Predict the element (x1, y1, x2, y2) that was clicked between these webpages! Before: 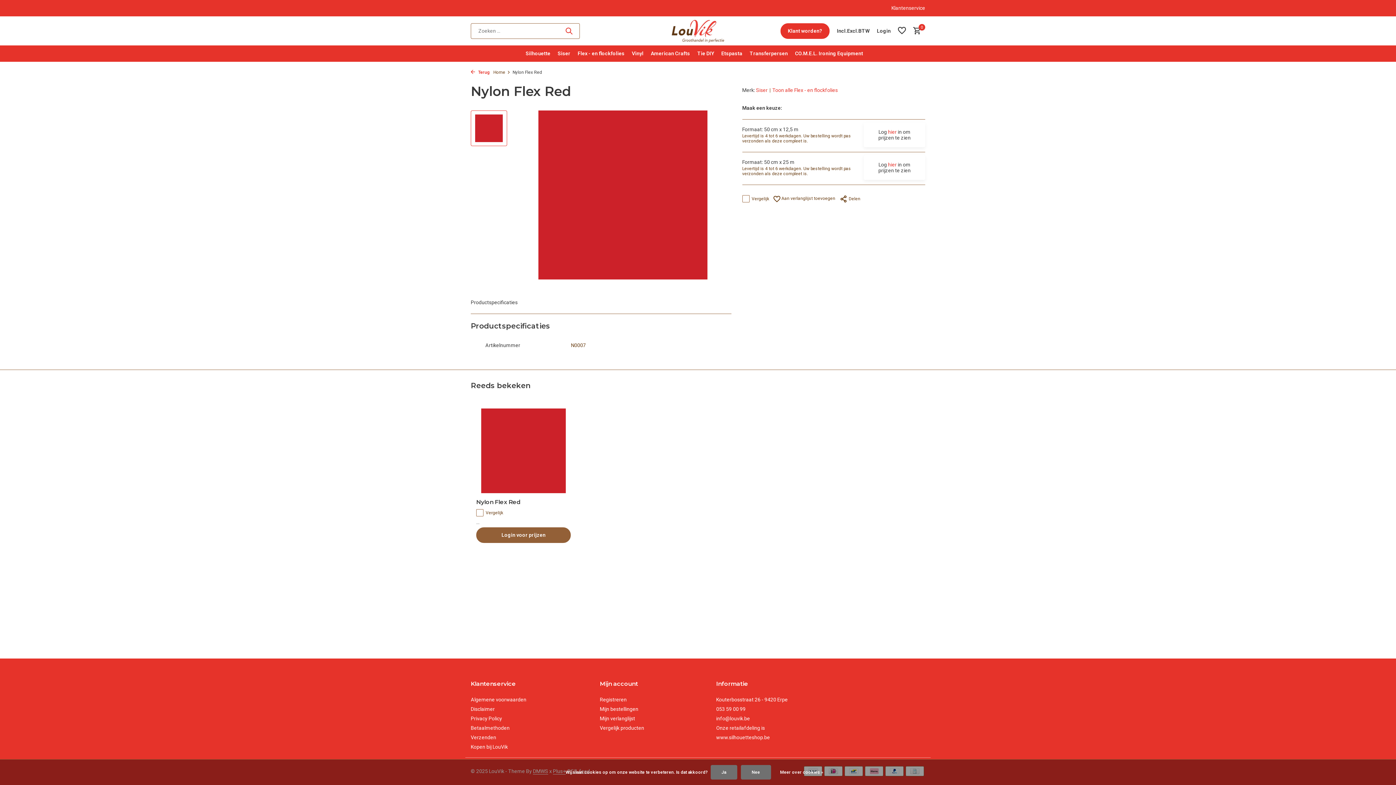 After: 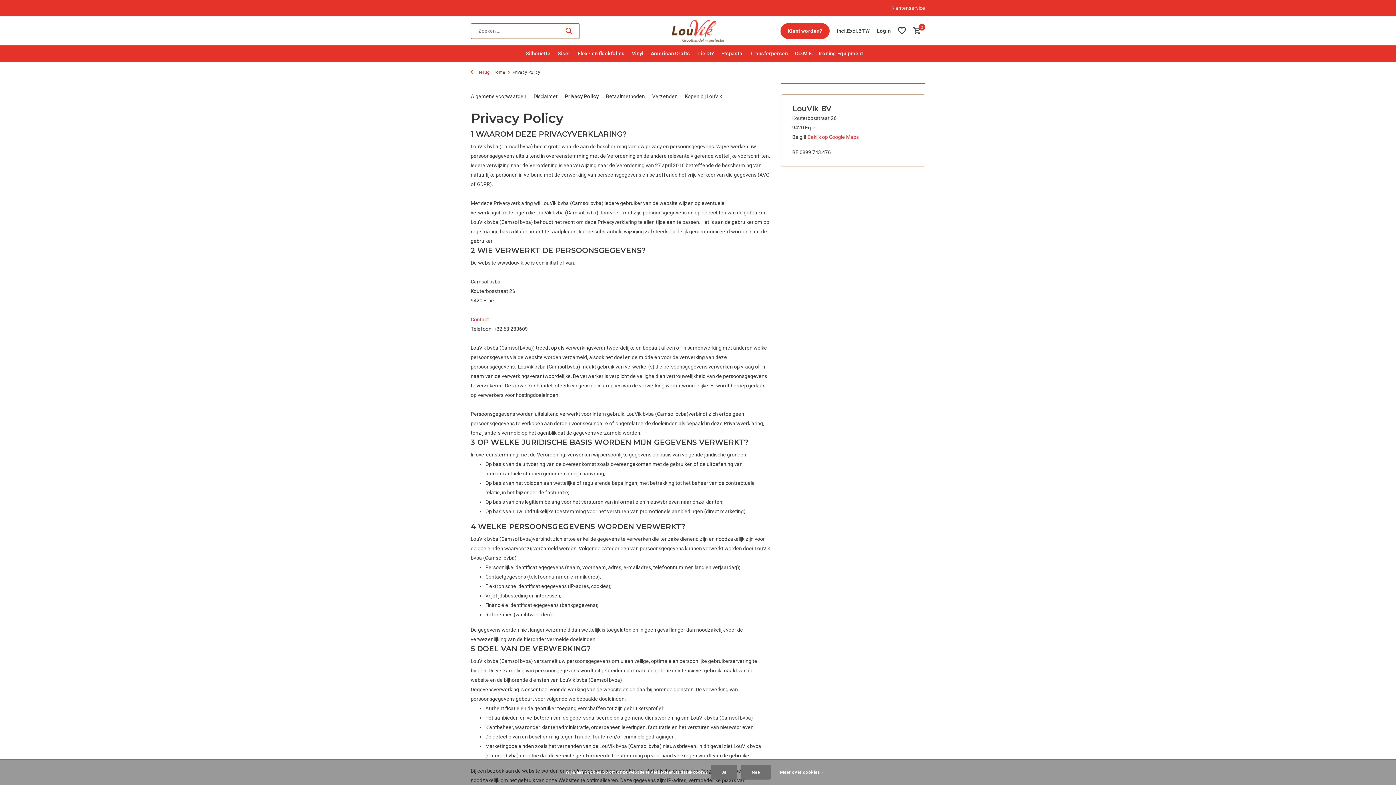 Action: label: Privacy Policy bbox: (470, 716, 502, 721)